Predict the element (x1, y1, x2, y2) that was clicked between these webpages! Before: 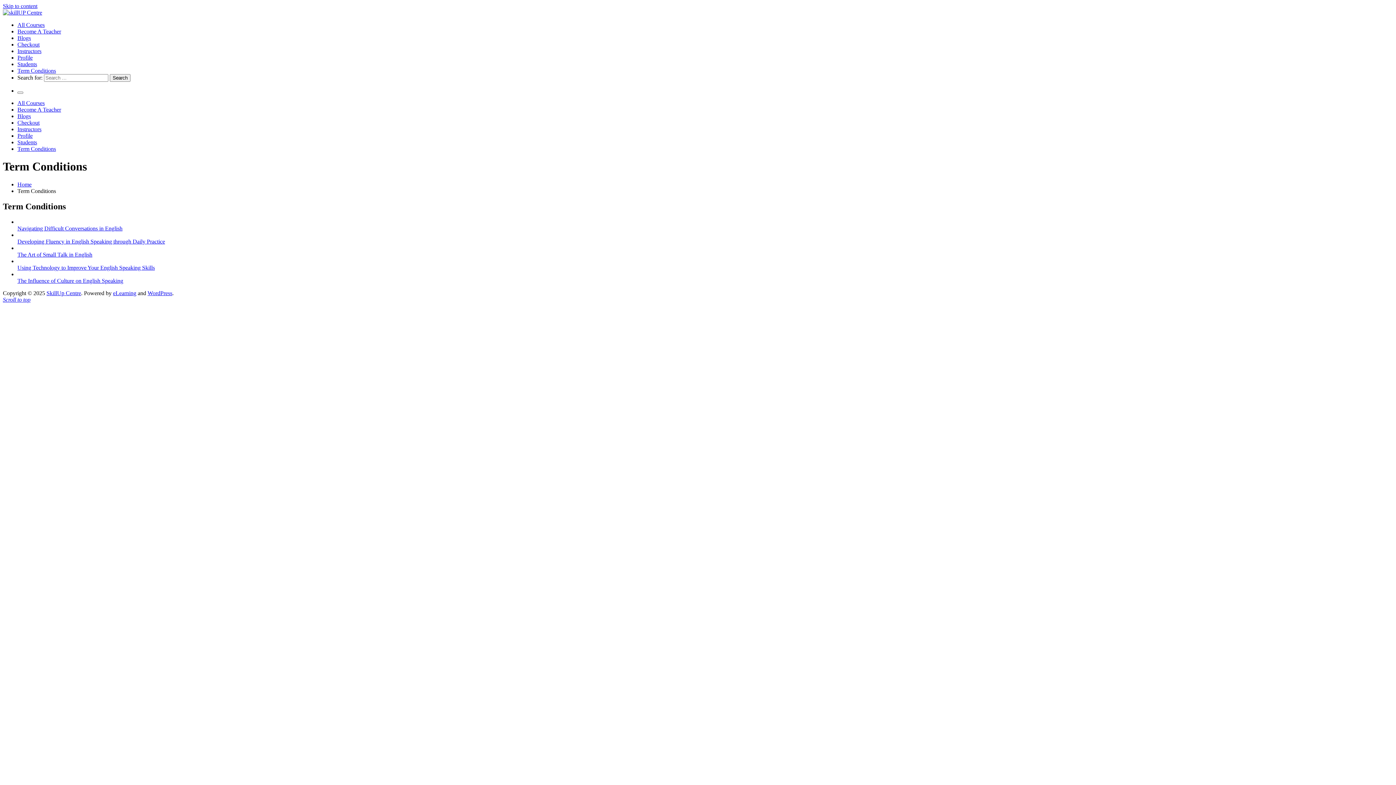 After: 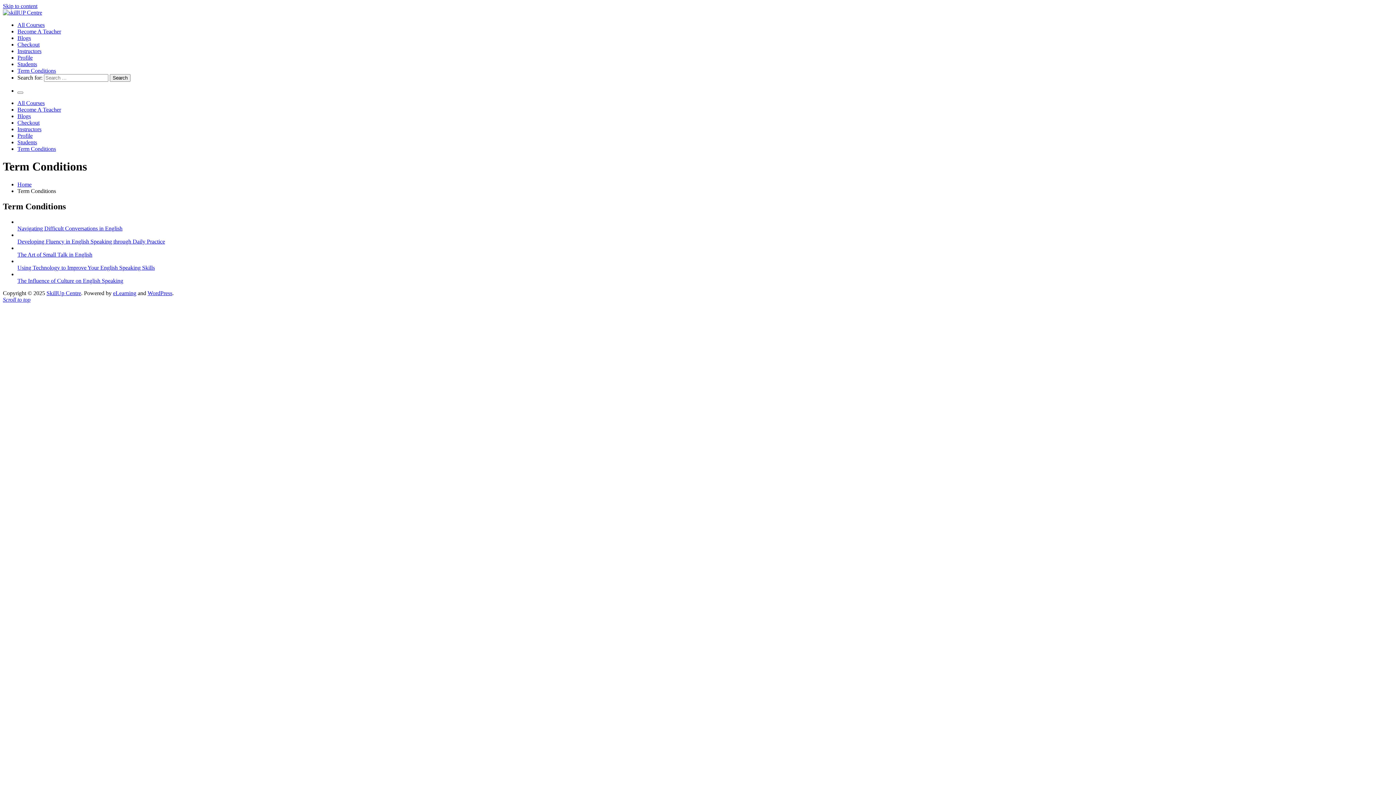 Action: label: Scroll to top bbox: (2, 296, 30, 302)